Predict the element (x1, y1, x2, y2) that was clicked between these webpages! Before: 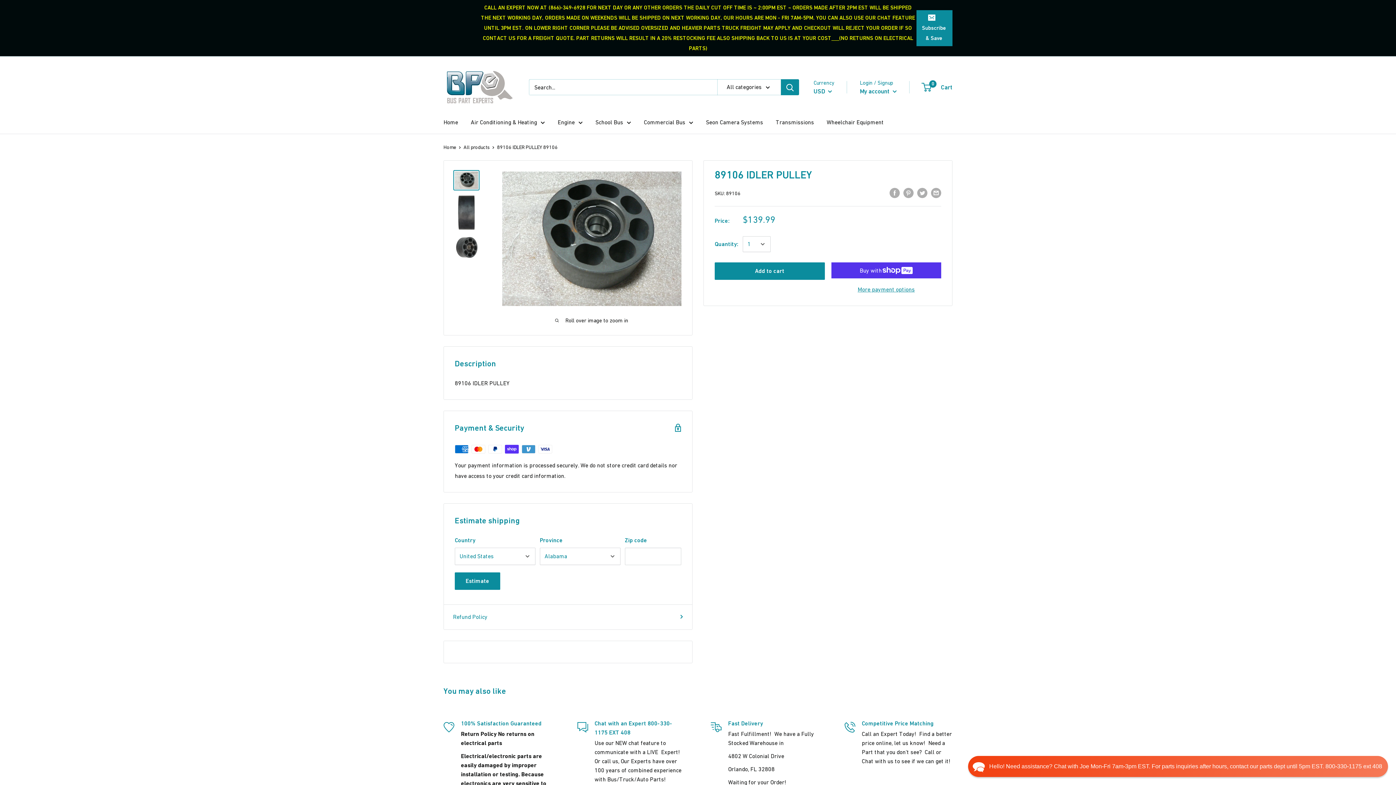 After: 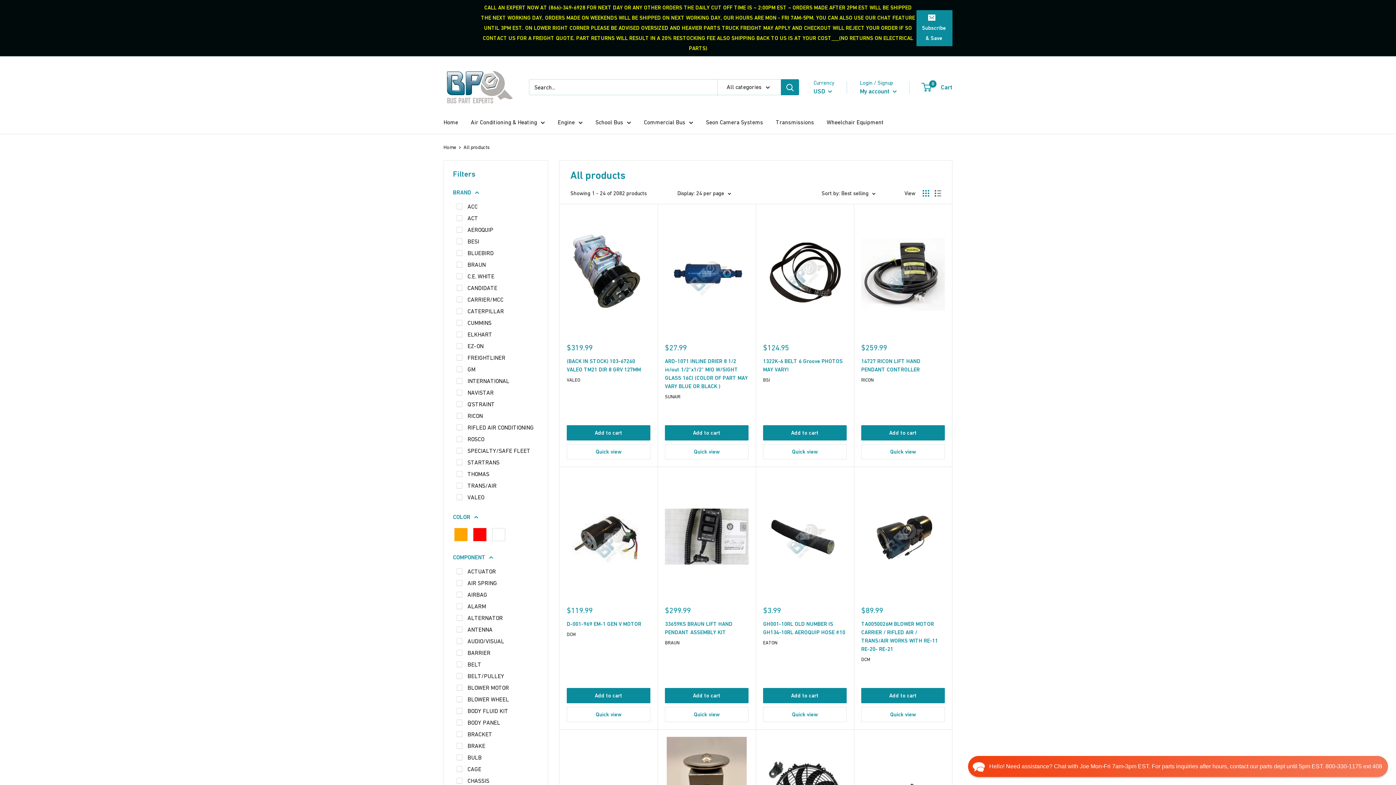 Action: label: All products bbox: (463, 144, 489, 150)